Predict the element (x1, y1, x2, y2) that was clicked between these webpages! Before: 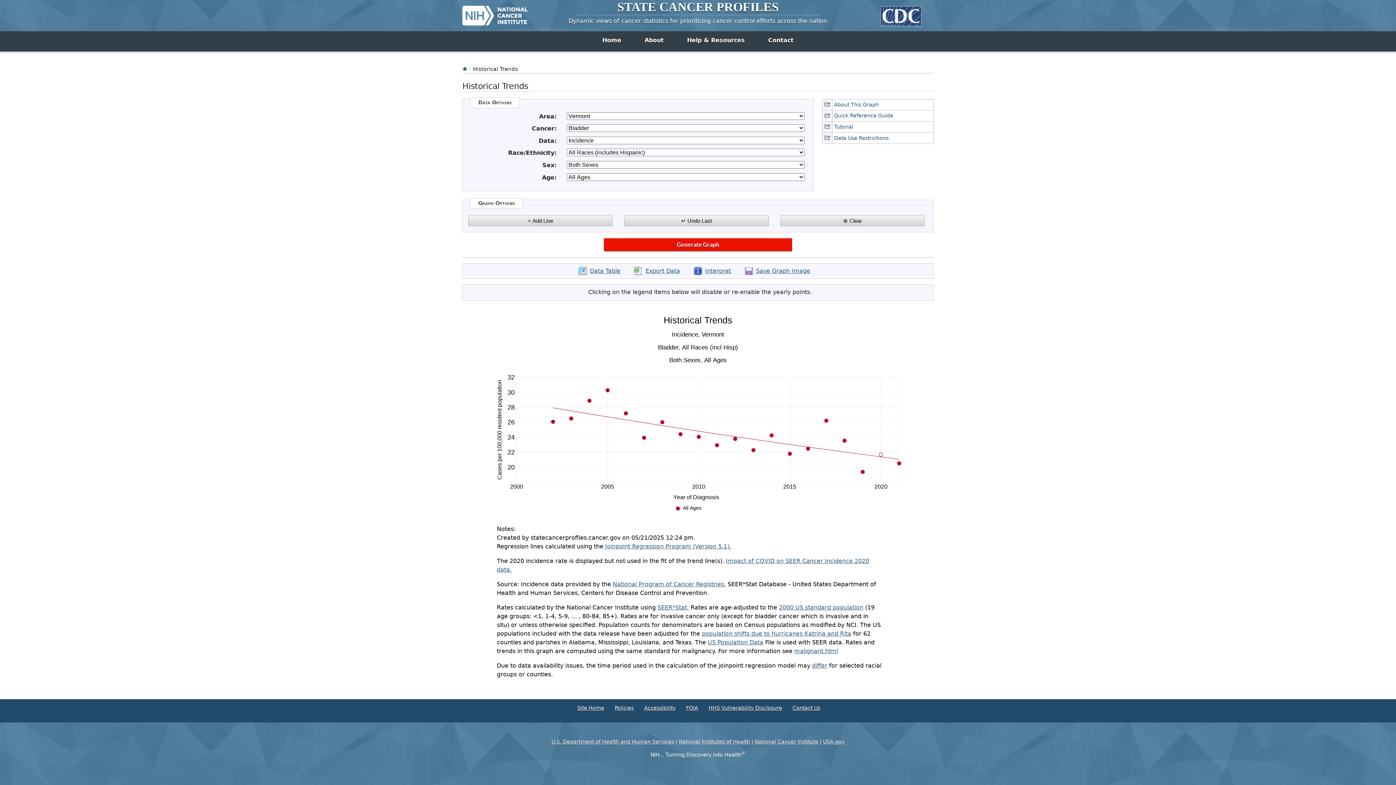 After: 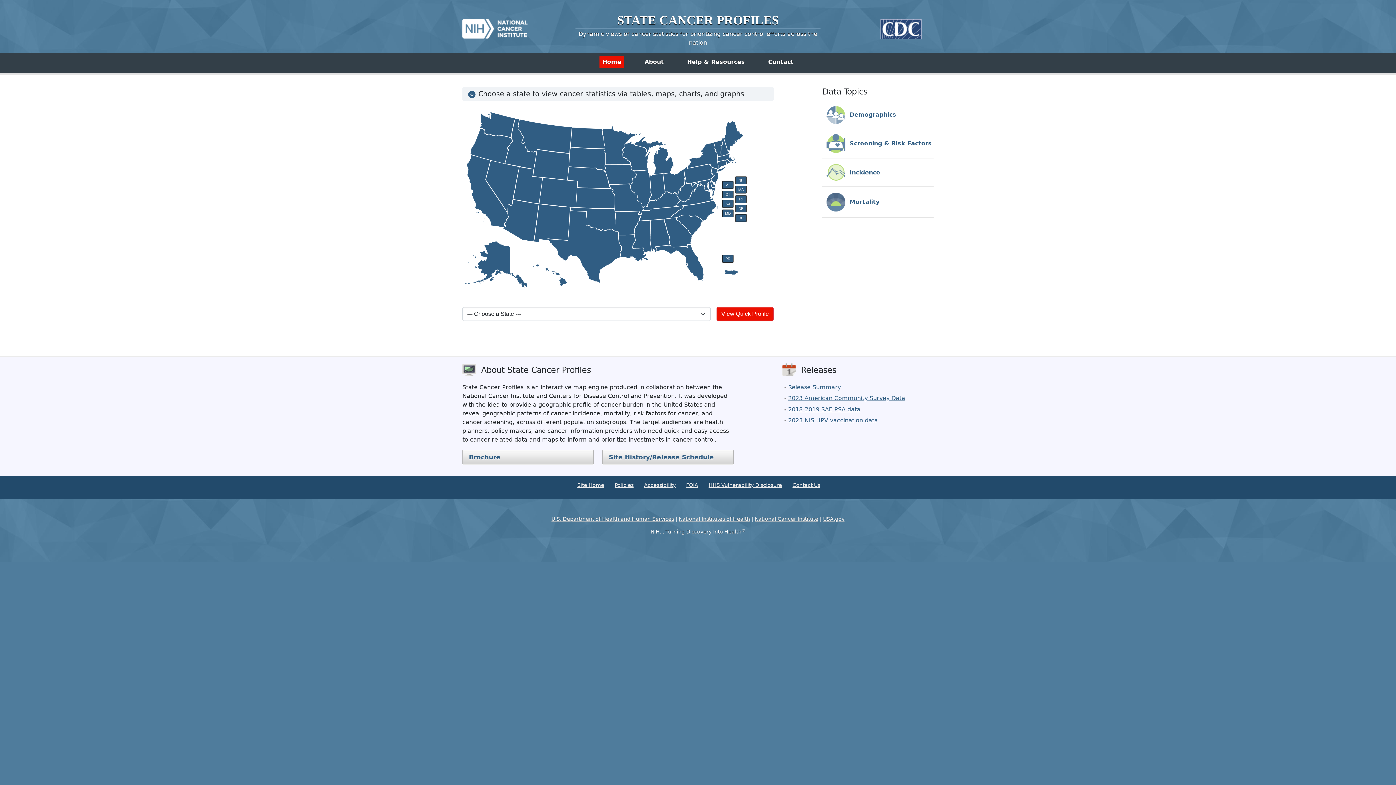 Action: label: Site Home bbox: (577, 705, 604, 711)